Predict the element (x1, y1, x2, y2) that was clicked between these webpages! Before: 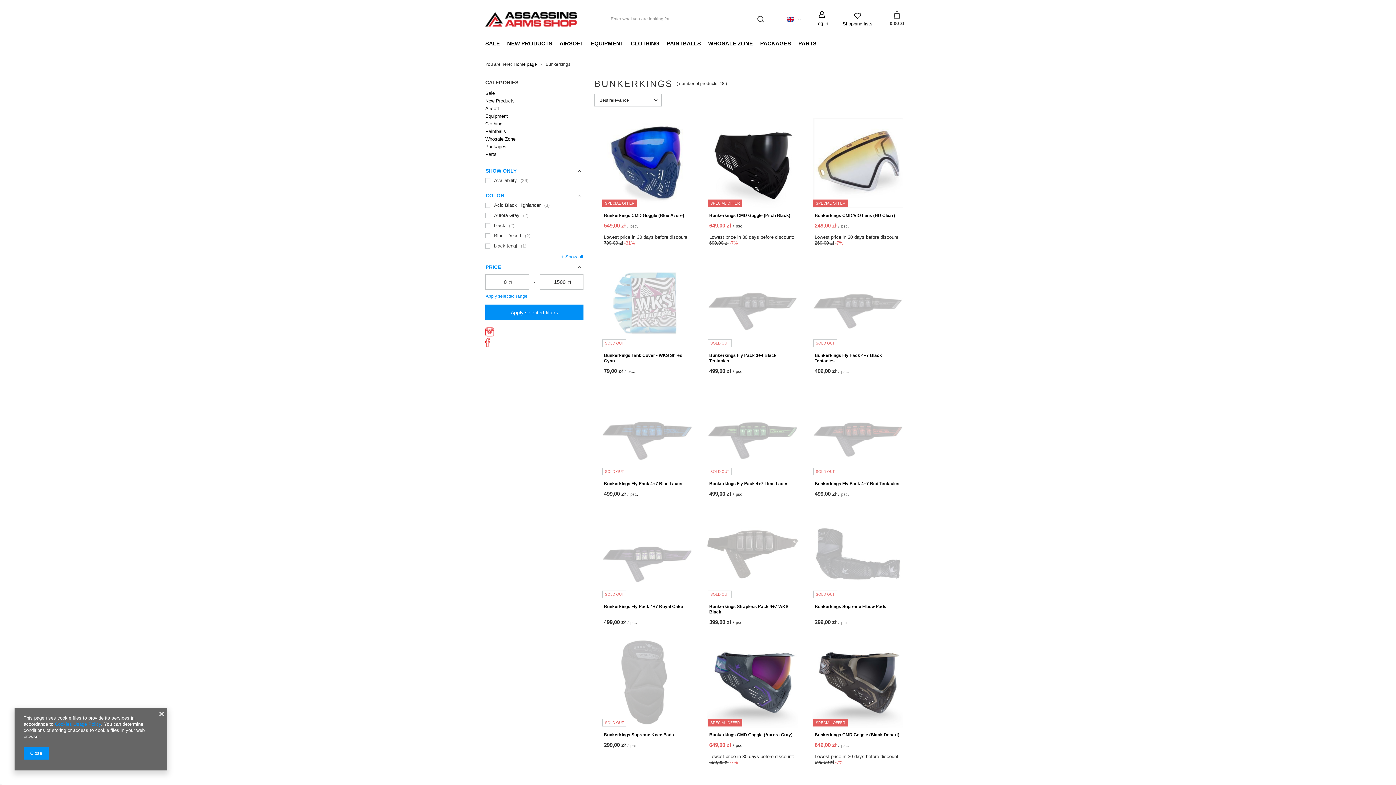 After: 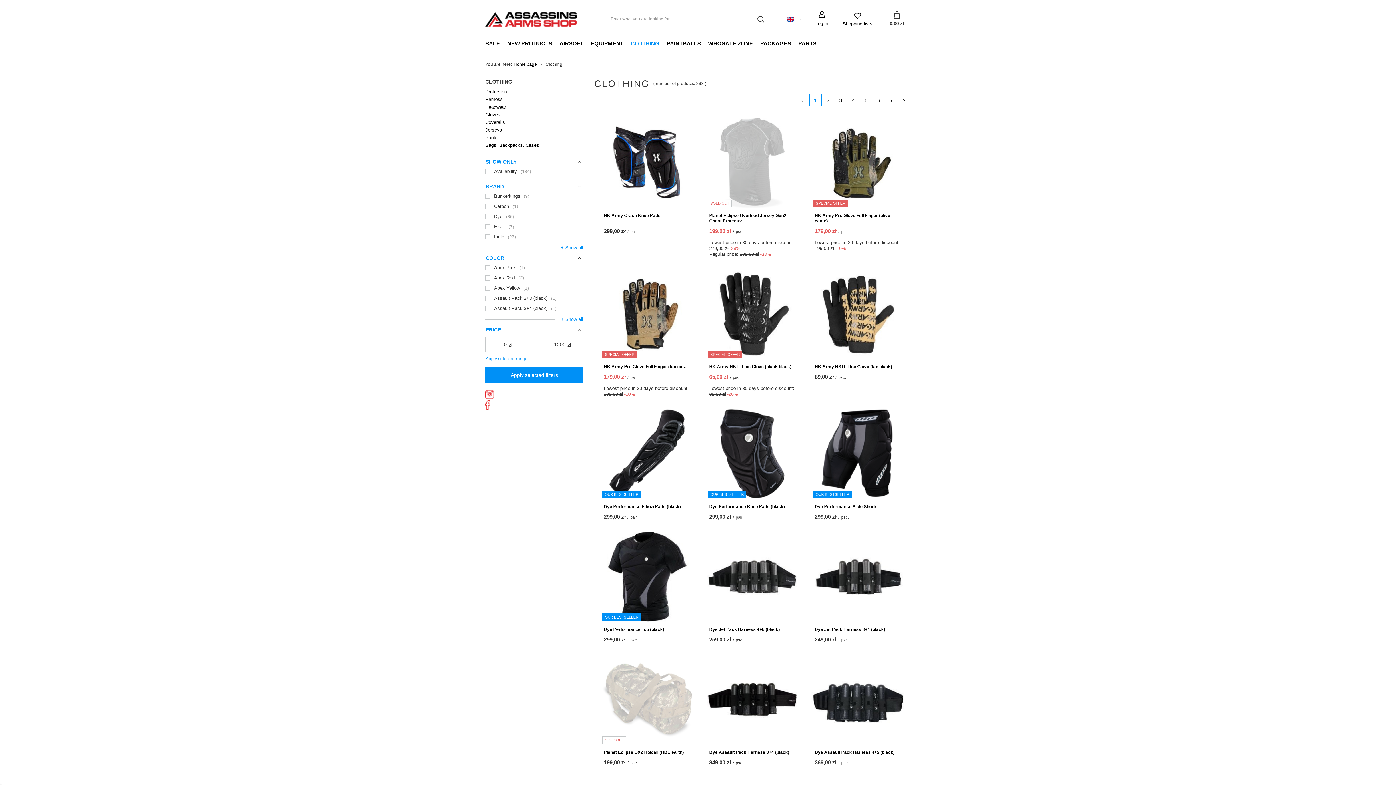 Action: bbox: (627, 38, 663, 49) label: CLOTHING